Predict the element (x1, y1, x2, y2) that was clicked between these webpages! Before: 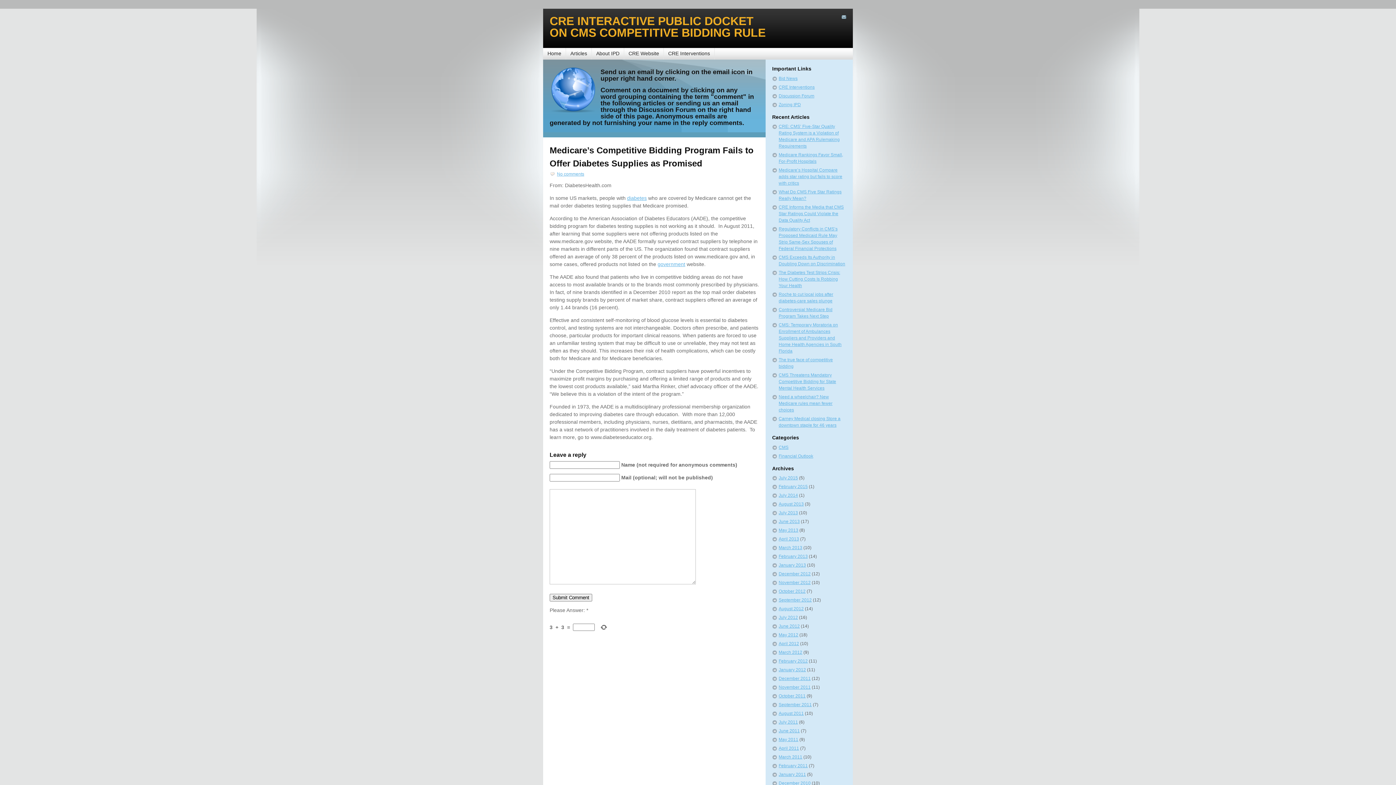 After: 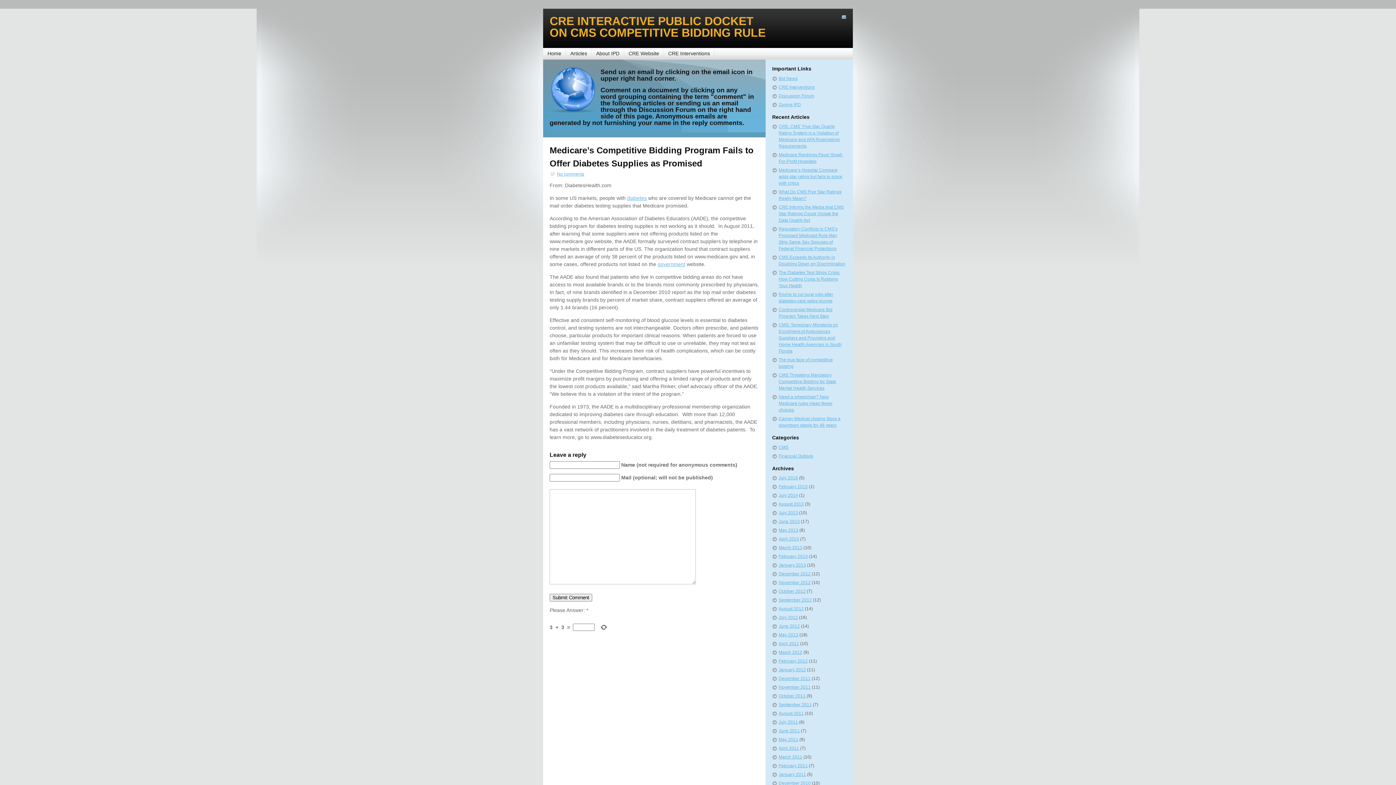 Action: bbox: (835, 15, 846, 18)